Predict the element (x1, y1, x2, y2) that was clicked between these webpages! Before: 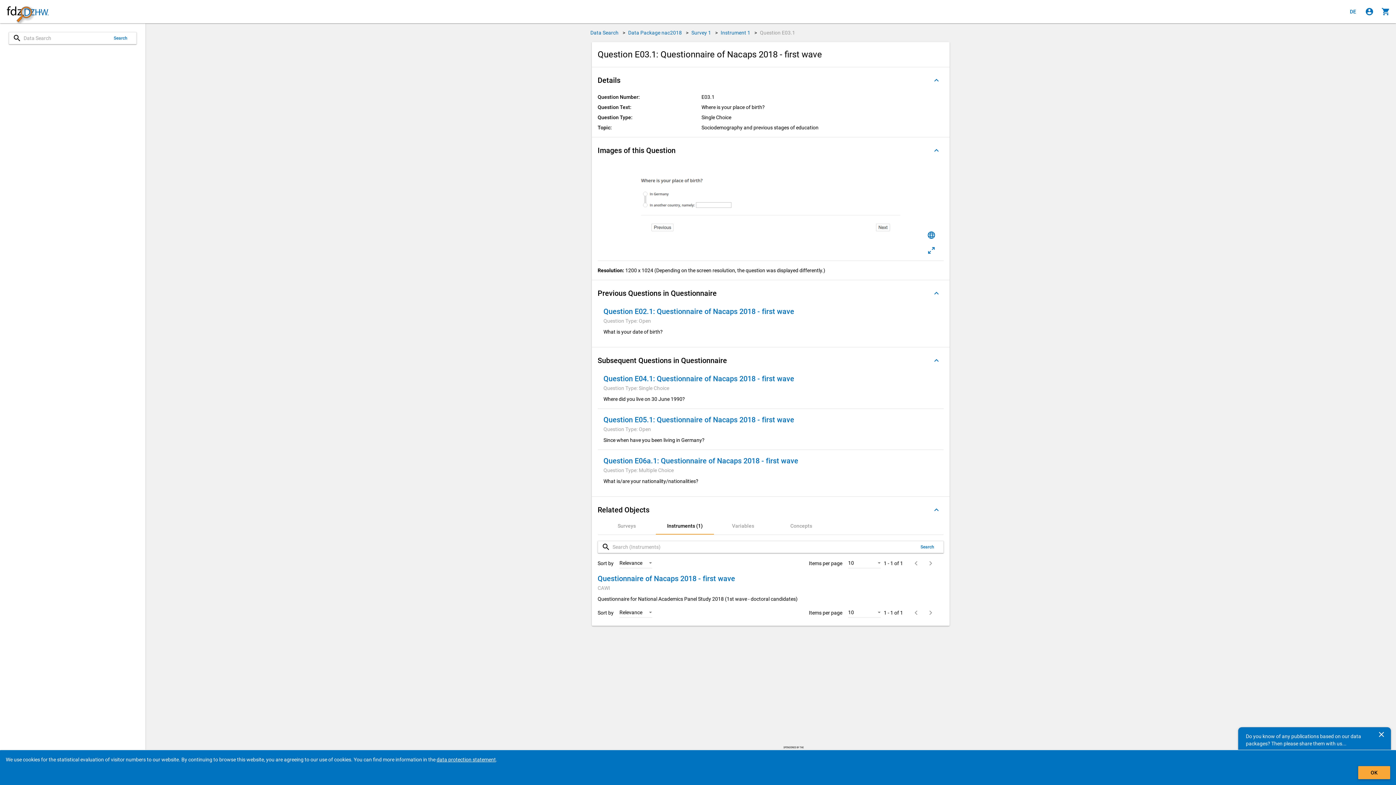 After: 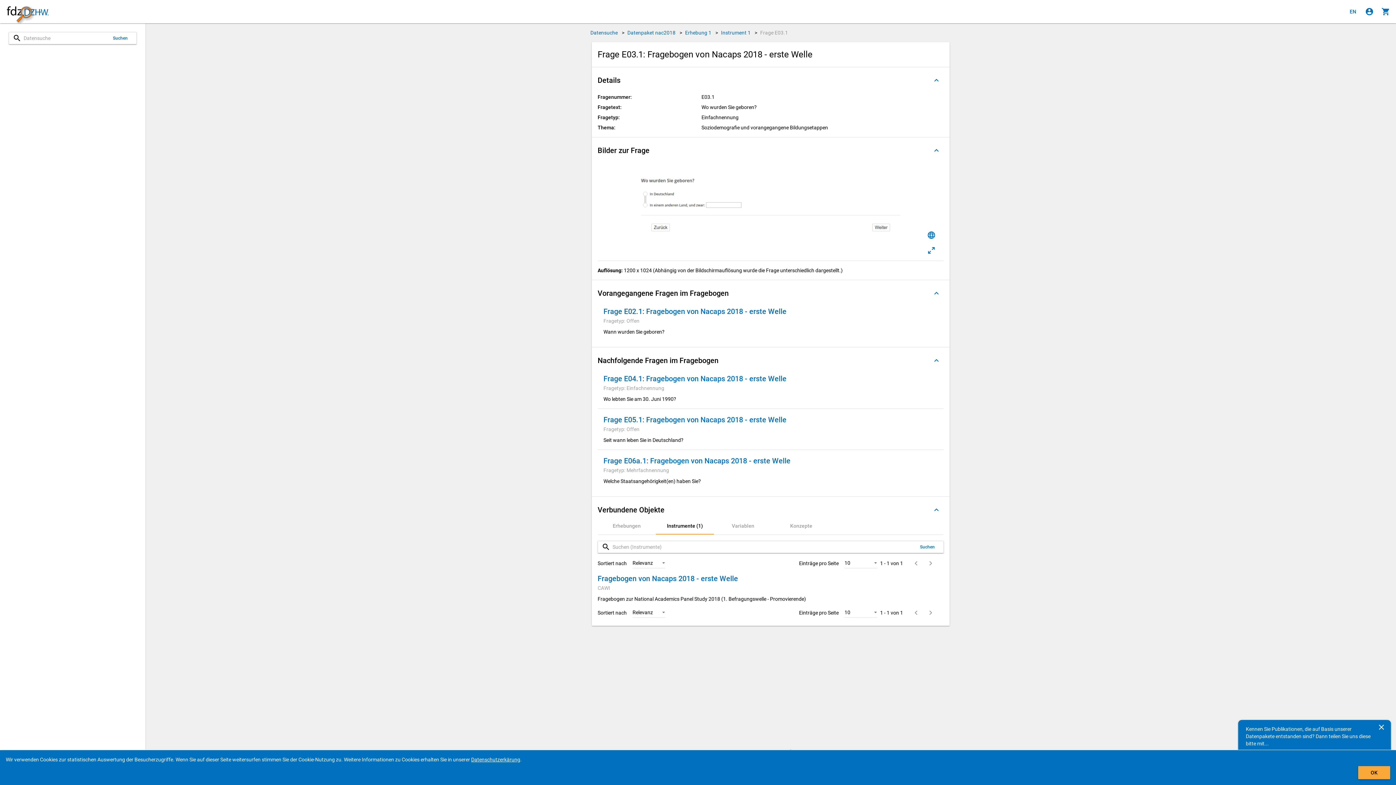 Action: bbox: (1346, 4, 1360, 18) label: Klicken, um die Seiten auf Deutsch anzuzeigen